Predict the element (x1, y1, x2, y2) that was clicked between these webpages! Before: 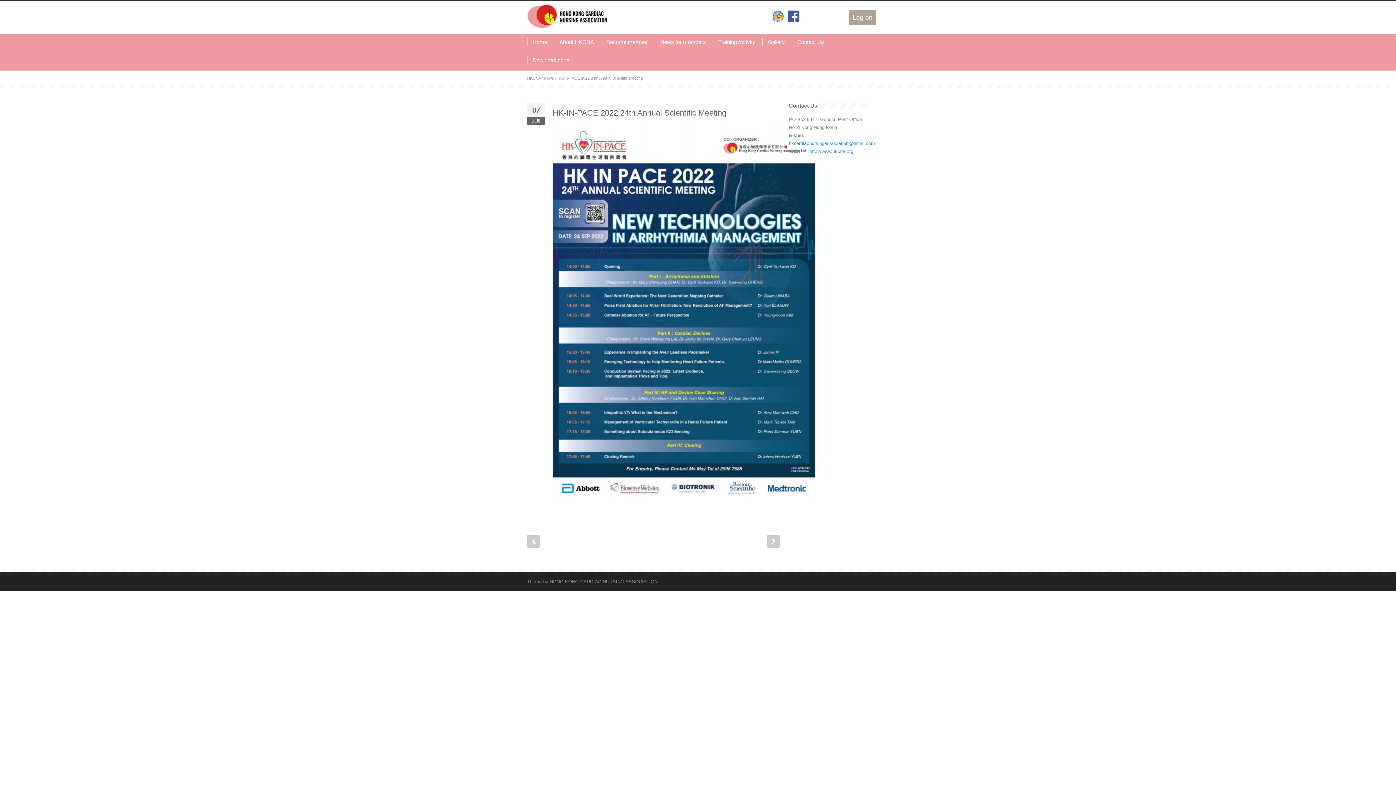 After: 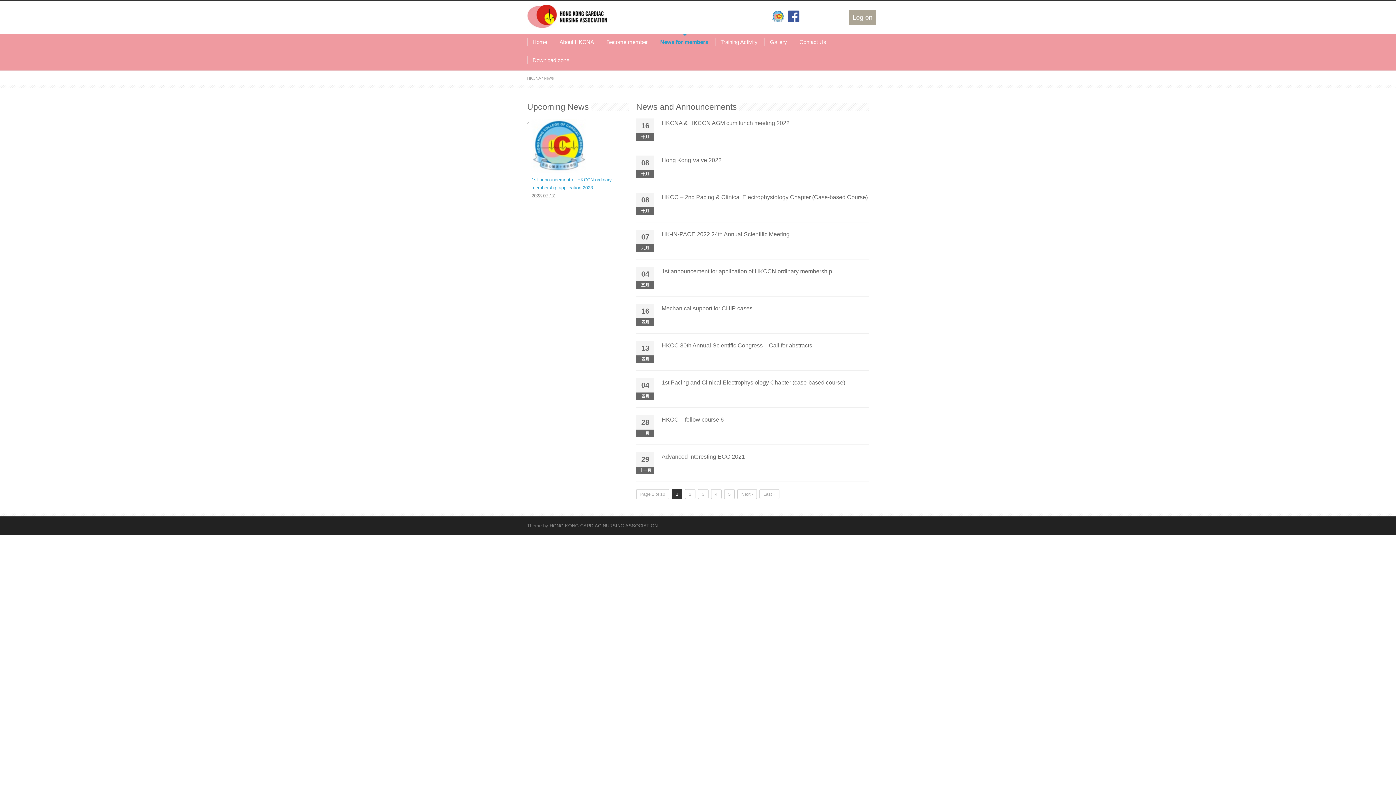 Action: label: News for members bbox: (654, 34, 711, 49)